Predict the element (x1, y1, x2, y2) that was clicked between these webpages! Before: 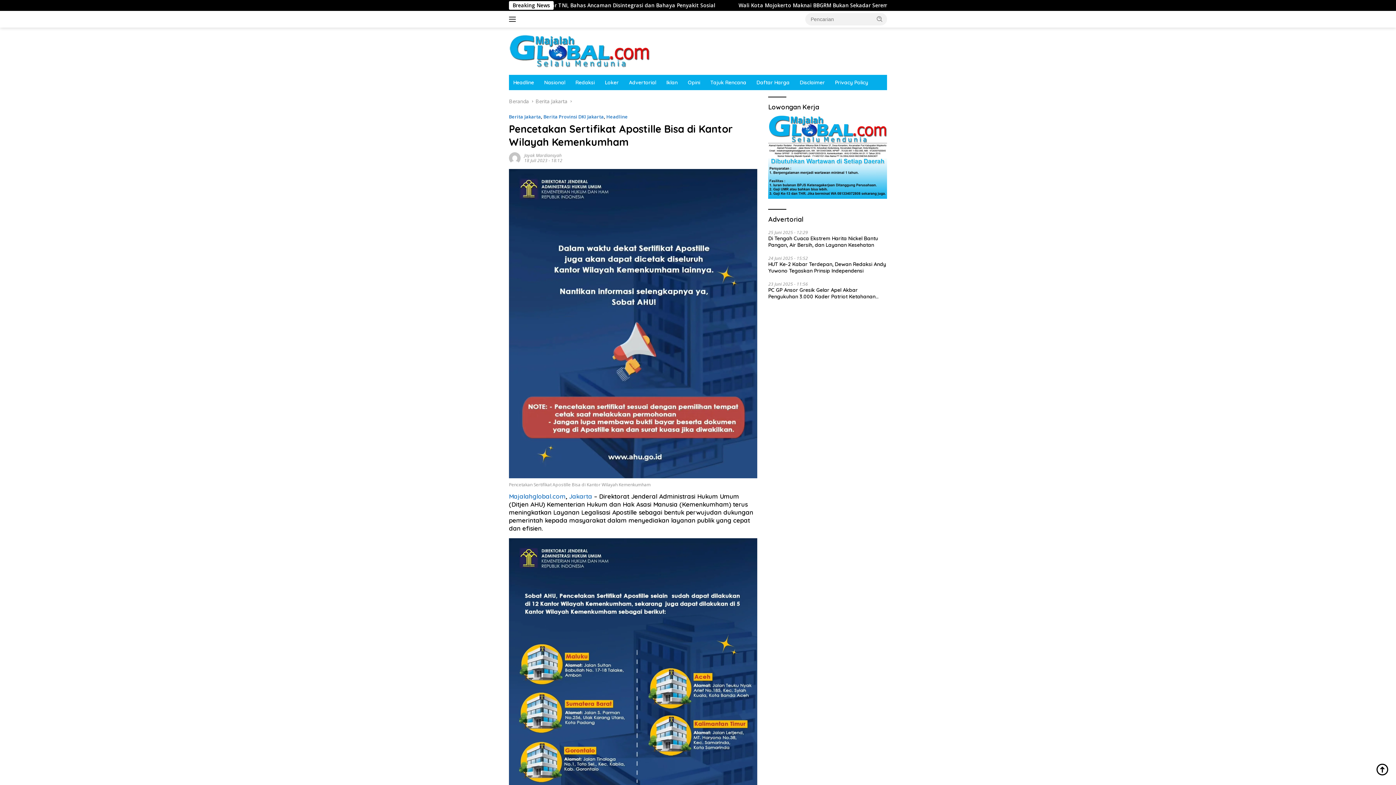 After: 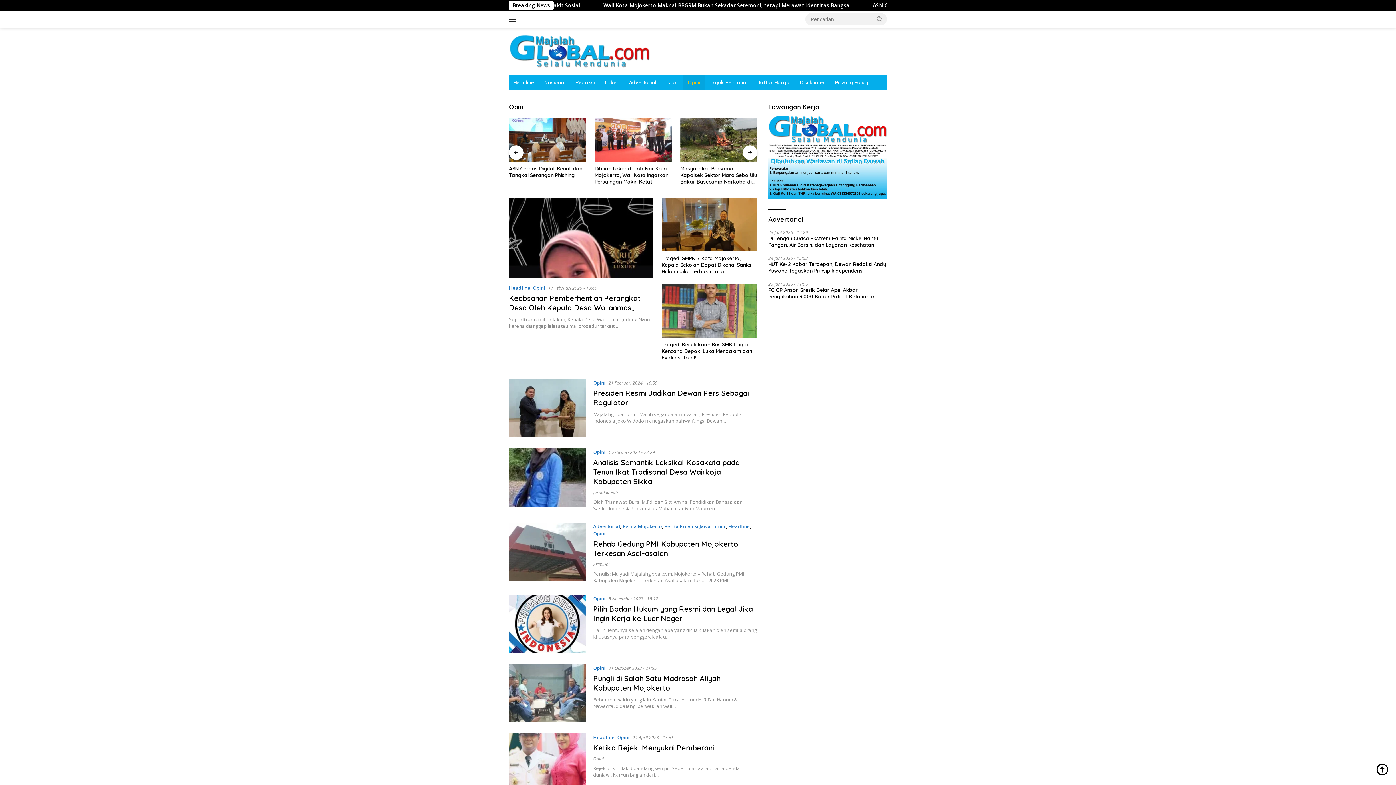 Action: label: Opini bbox: (683, 74, 704, 90)